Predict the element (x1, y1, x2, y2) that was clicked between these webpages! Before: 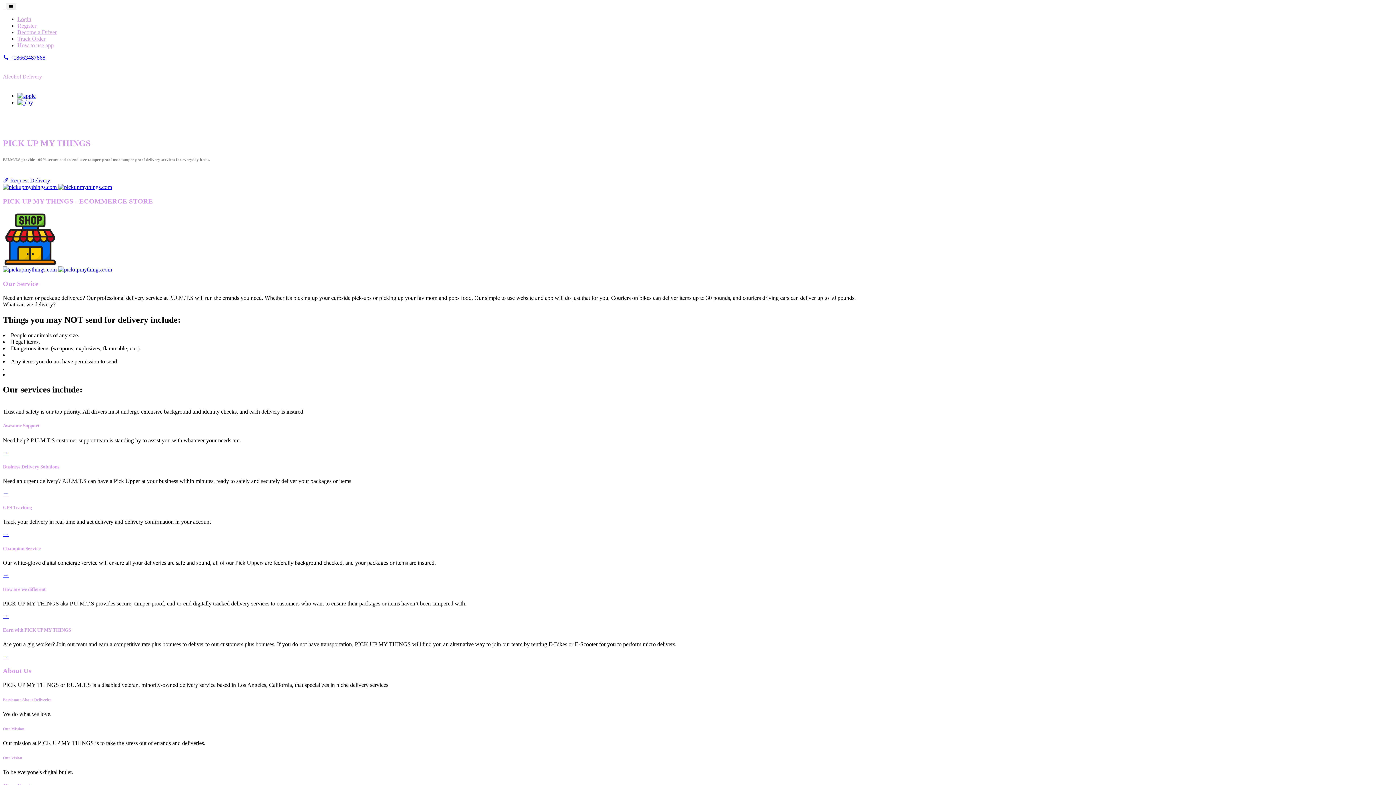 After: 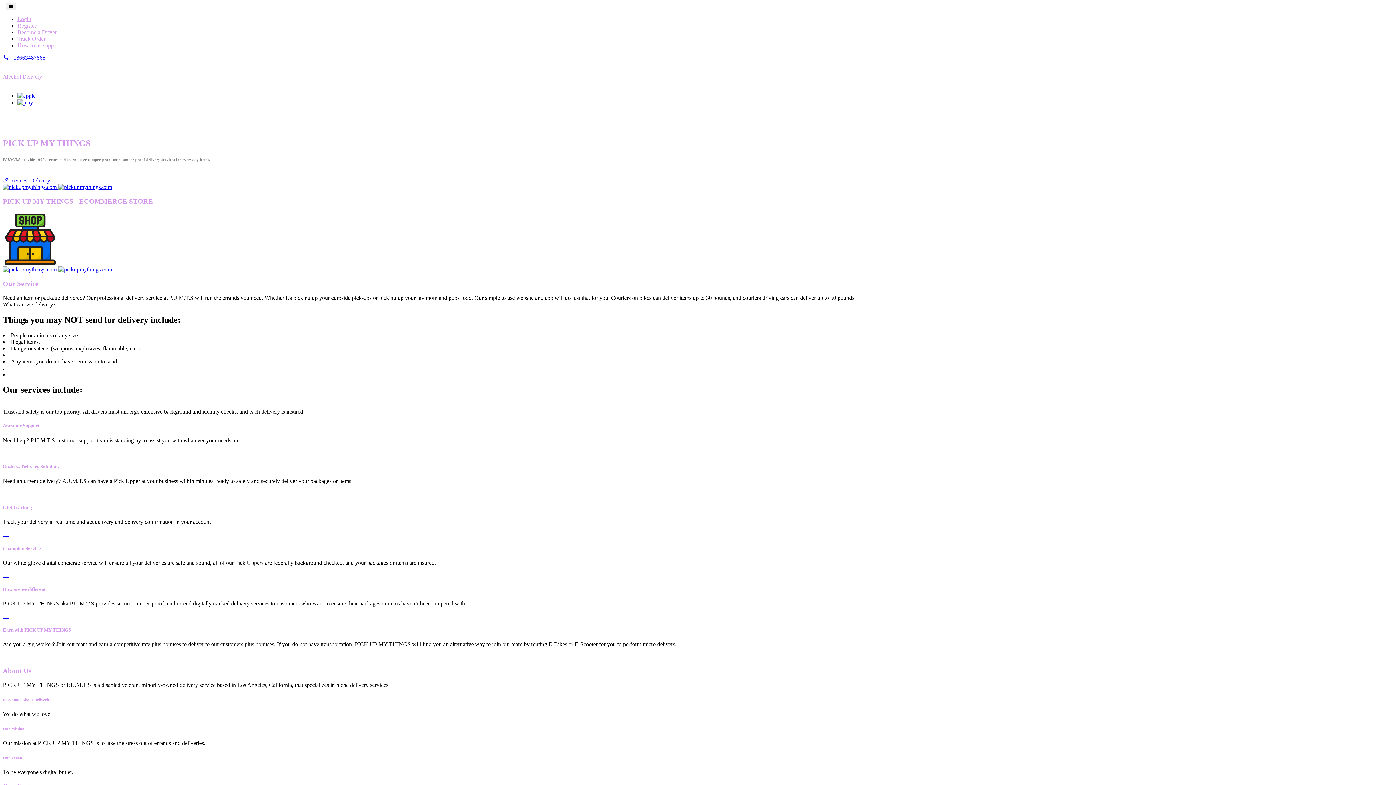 Action: label:    bbox: (2, 3, 5, 9)